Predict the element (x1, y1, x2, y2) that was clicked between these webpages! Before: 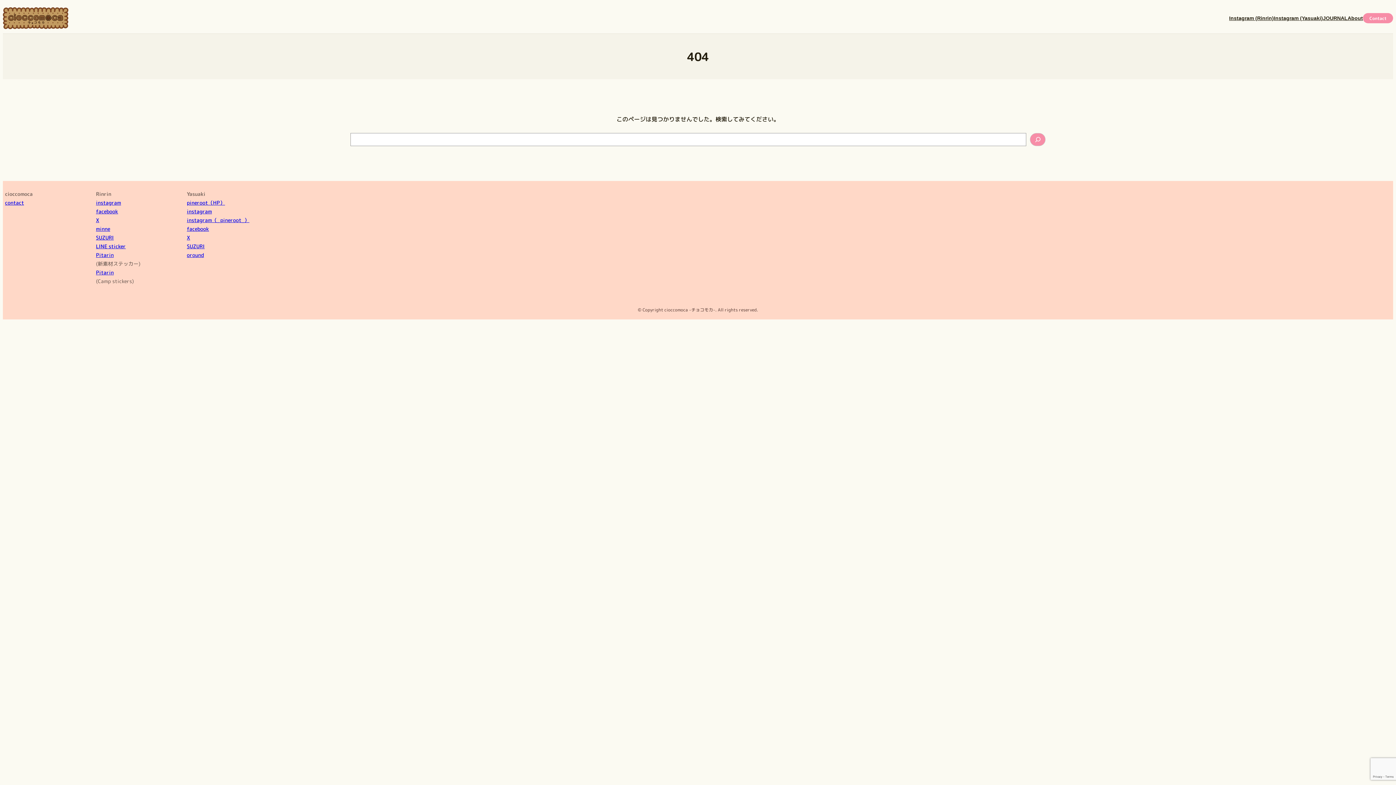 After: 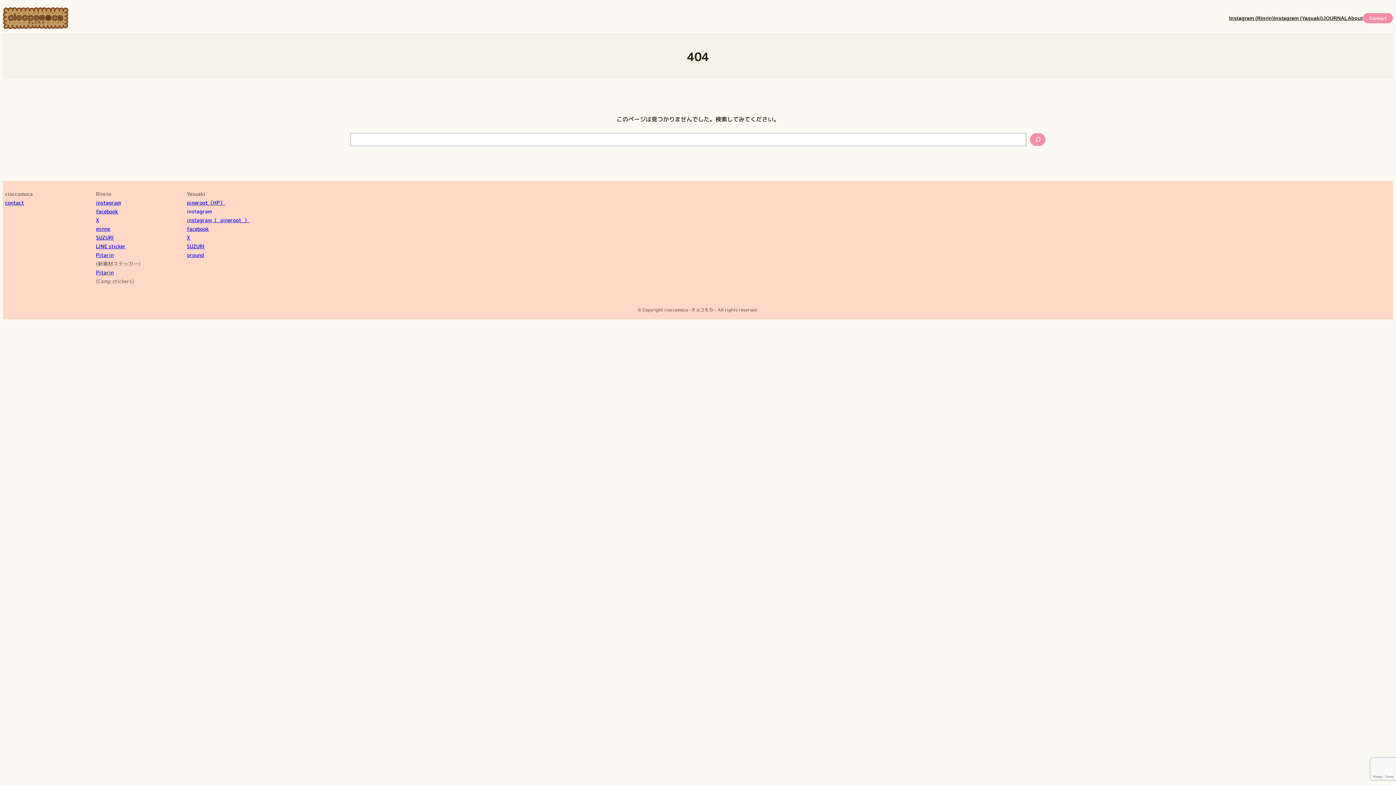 Action: label: instagram bbox: (186, 208, 212, 214)